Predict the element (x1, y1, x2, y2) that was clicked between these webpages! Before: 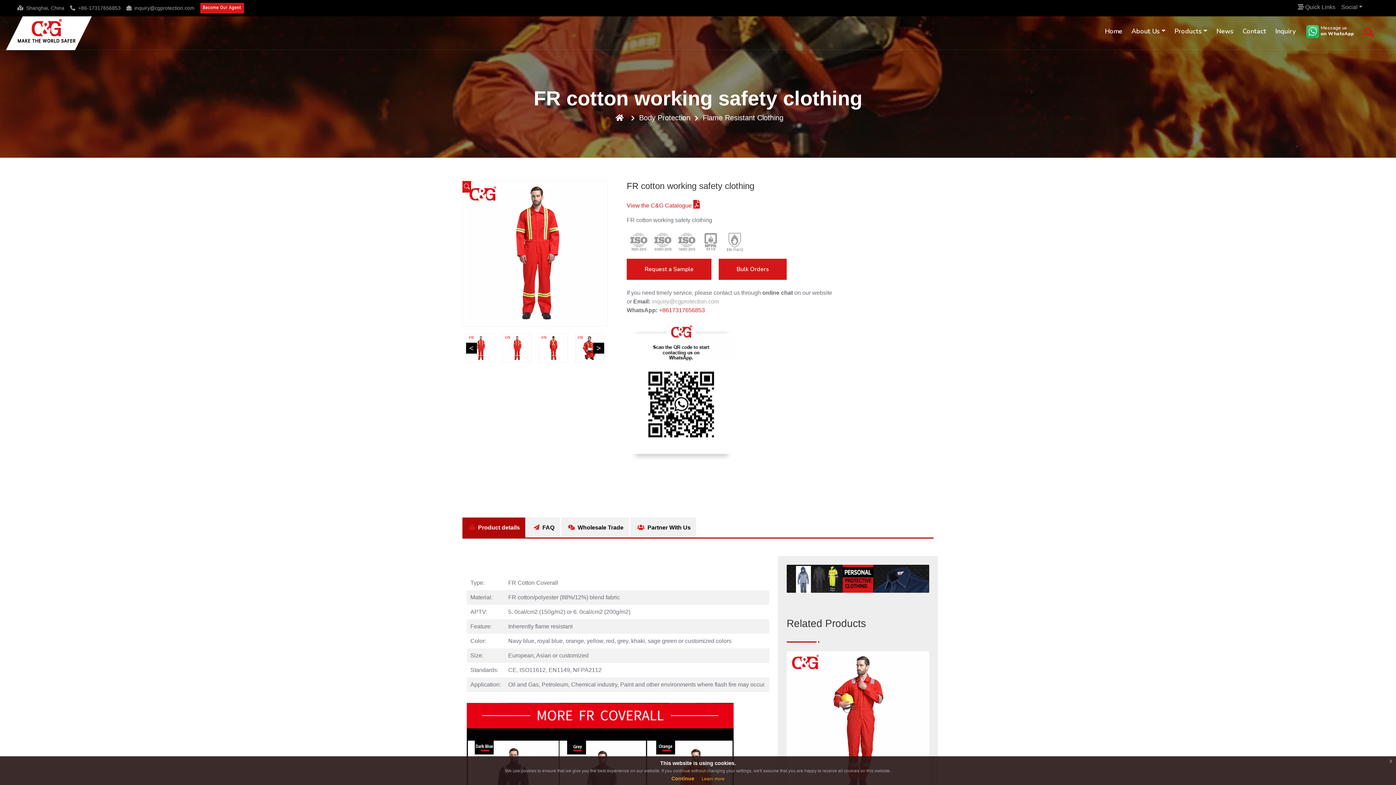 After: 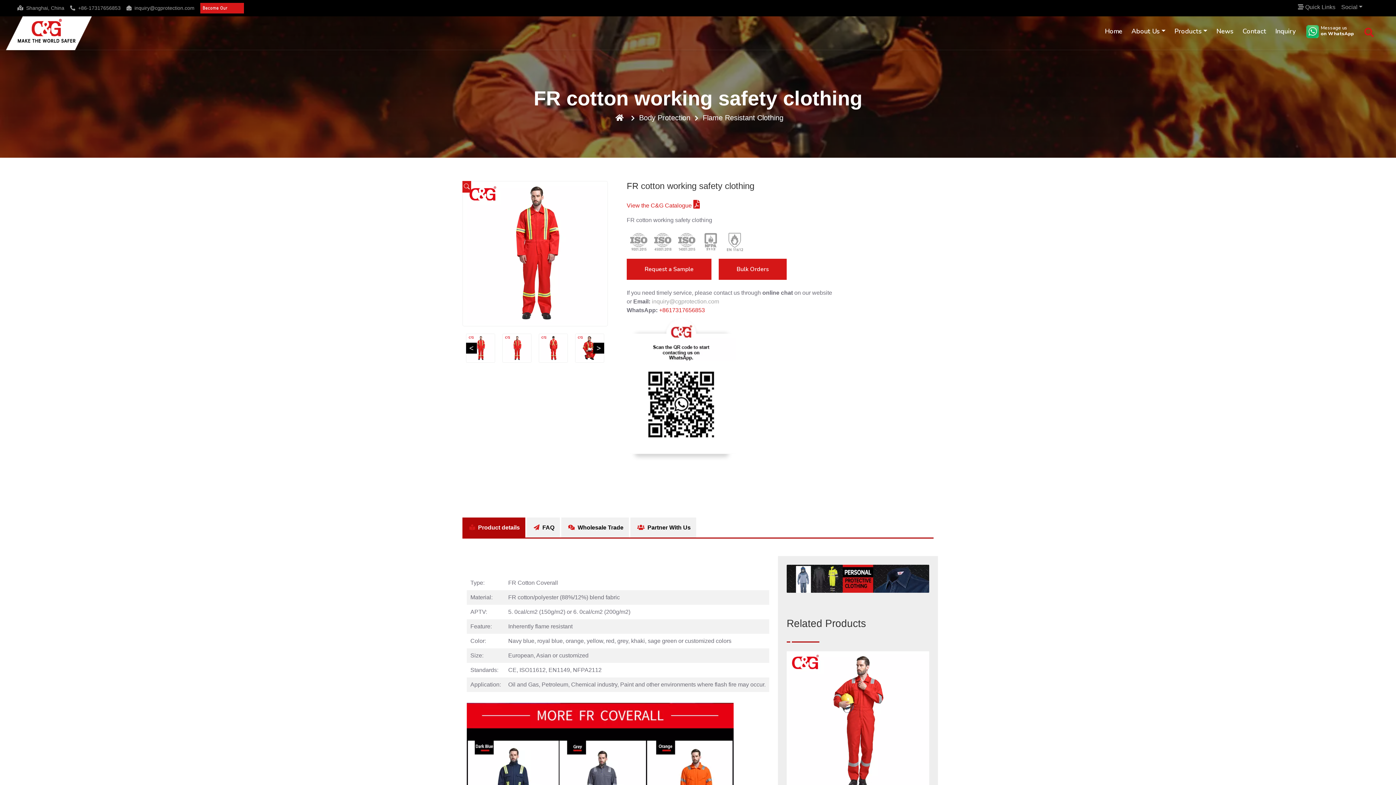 Action: label: x bbox: (1386, 756, 1396, 766)